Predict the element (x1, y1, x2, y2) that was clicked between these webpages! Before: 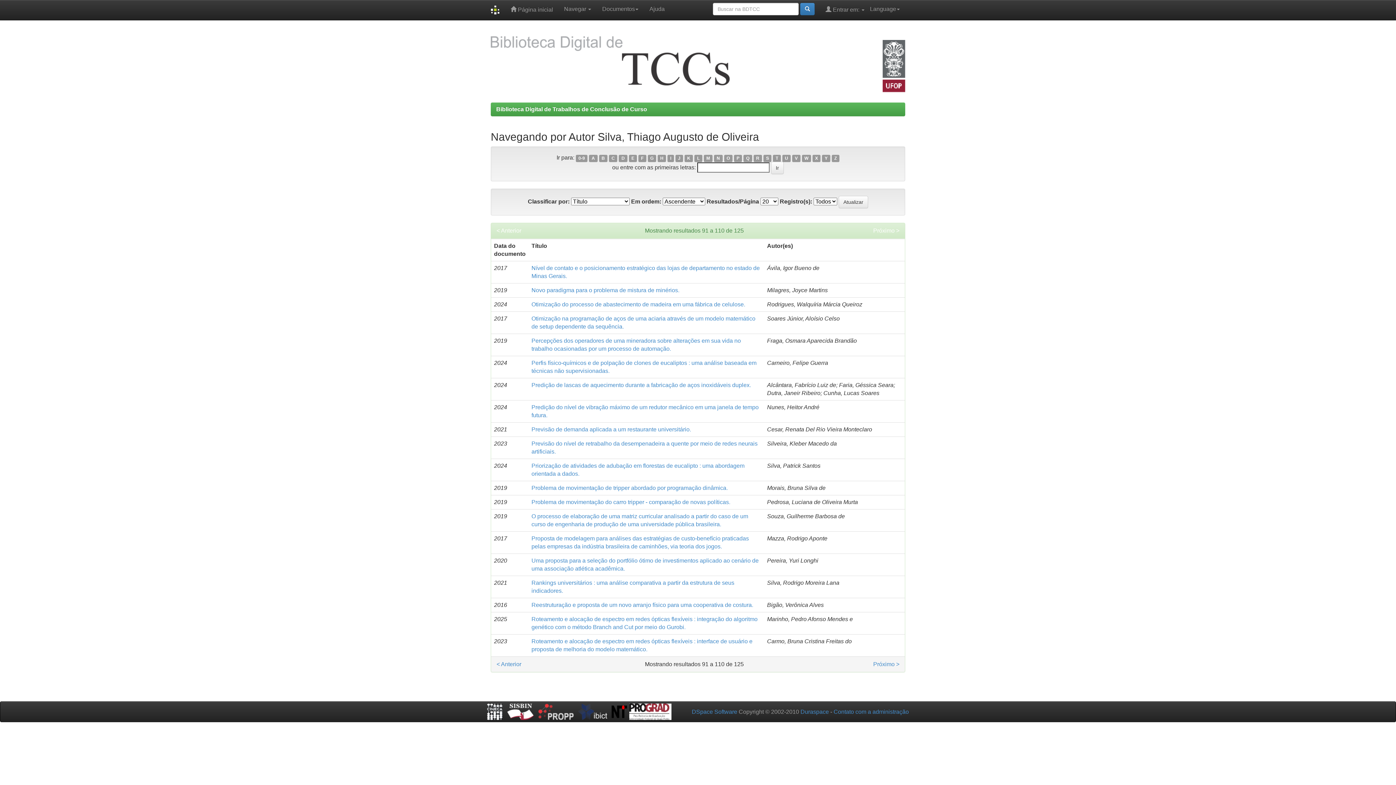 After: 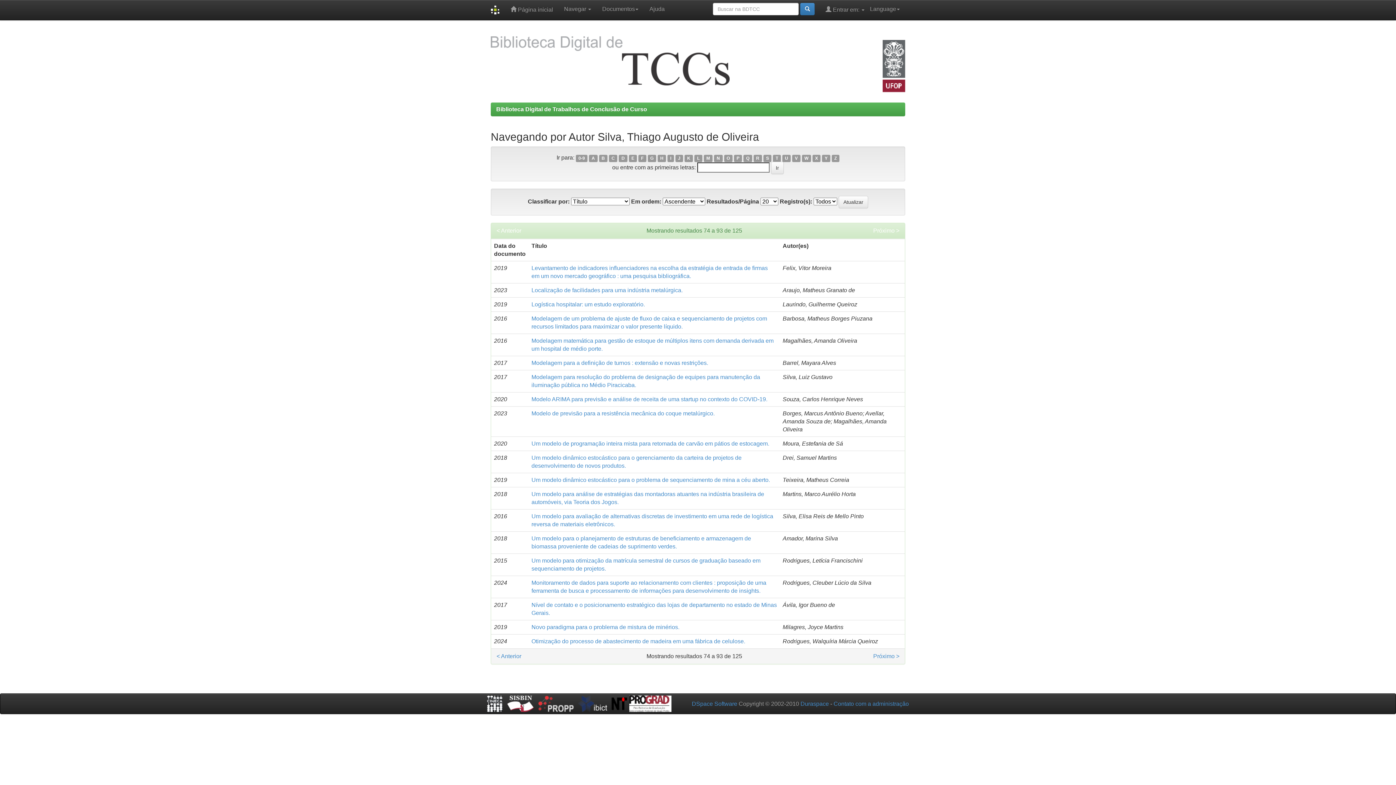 Action: bbox: (675, 154, 683, 162) label: J